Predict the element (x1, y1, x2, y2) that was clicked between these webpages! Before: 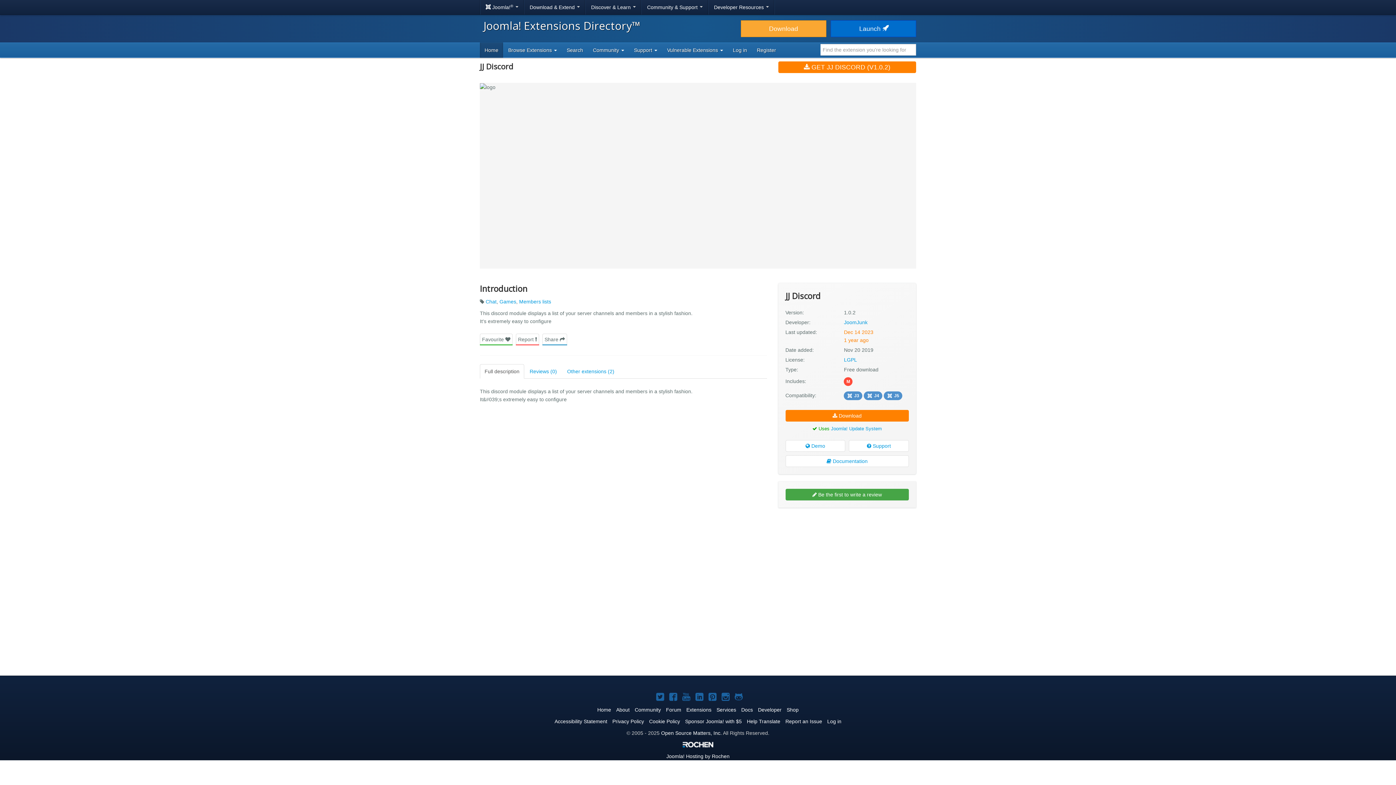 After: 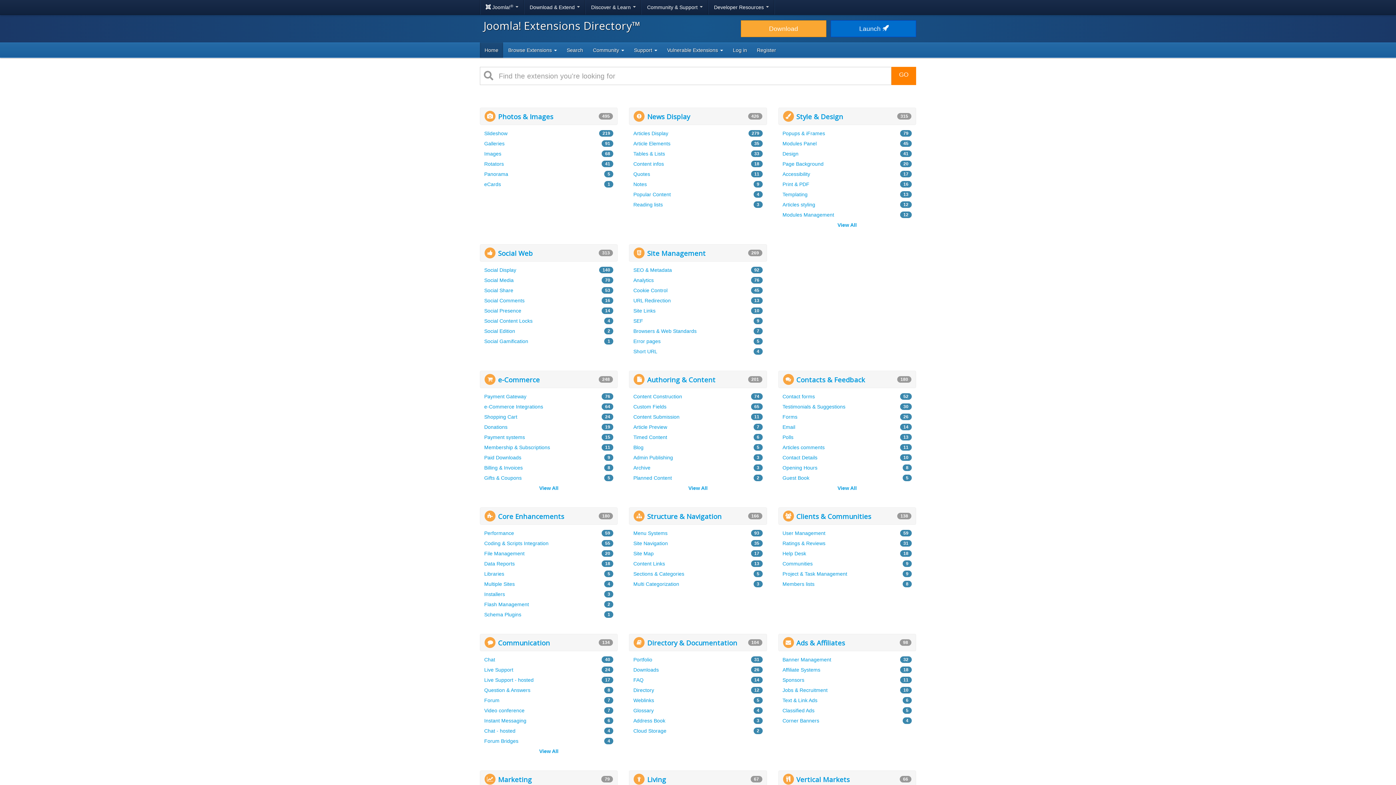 Action: bbox: (480, 42, 503, 57) label: Home